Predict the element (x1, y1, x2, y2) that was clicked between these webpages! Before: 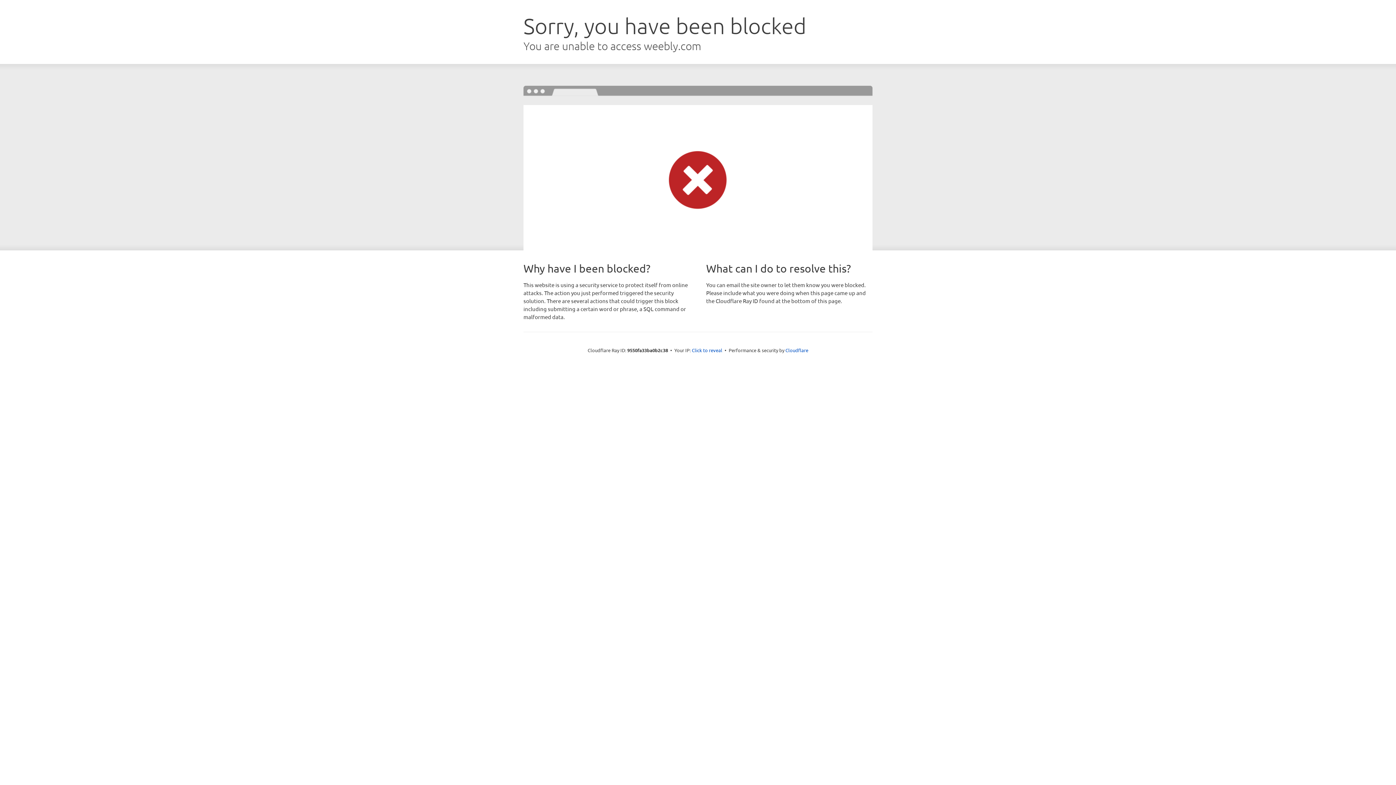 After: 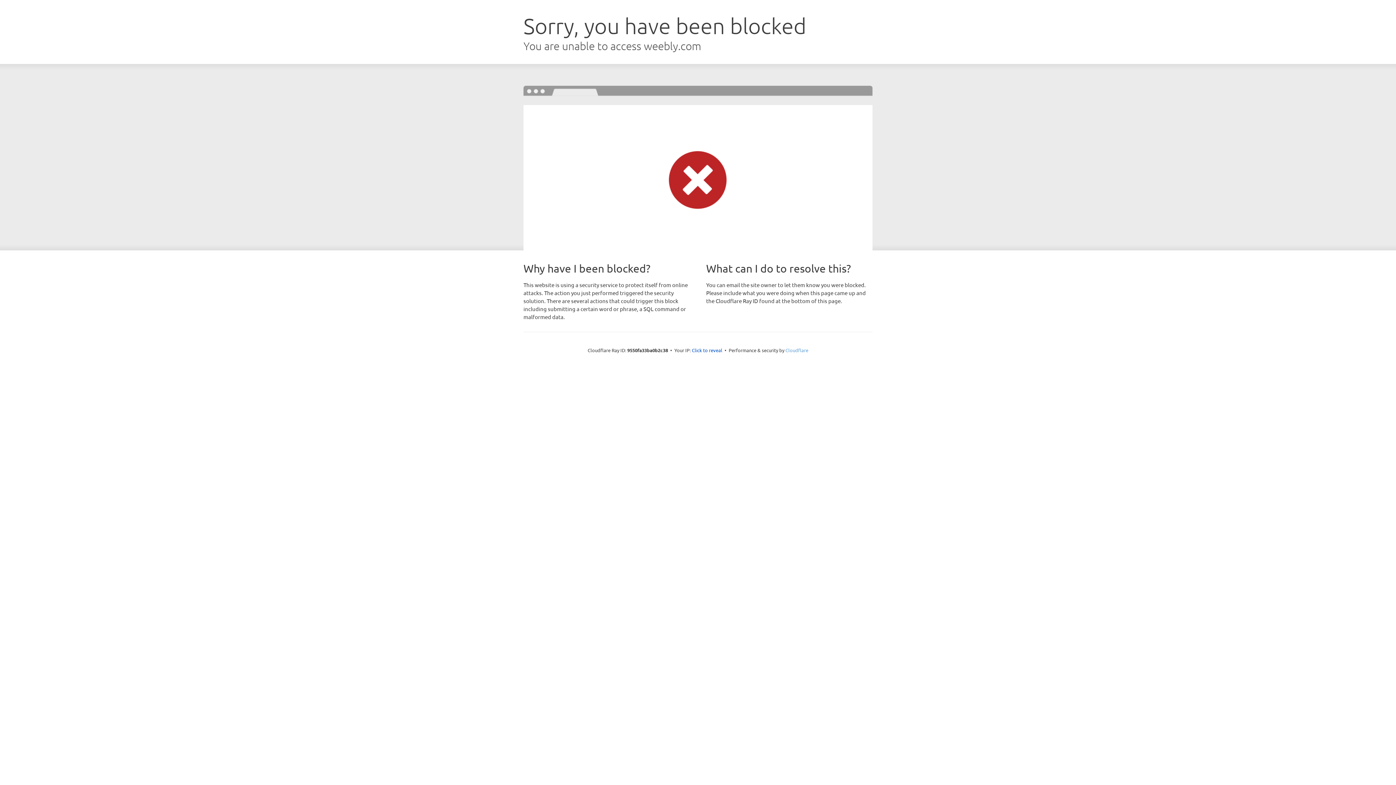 Action: label: Cloudflare bbox: (785, 347, 808, 353)